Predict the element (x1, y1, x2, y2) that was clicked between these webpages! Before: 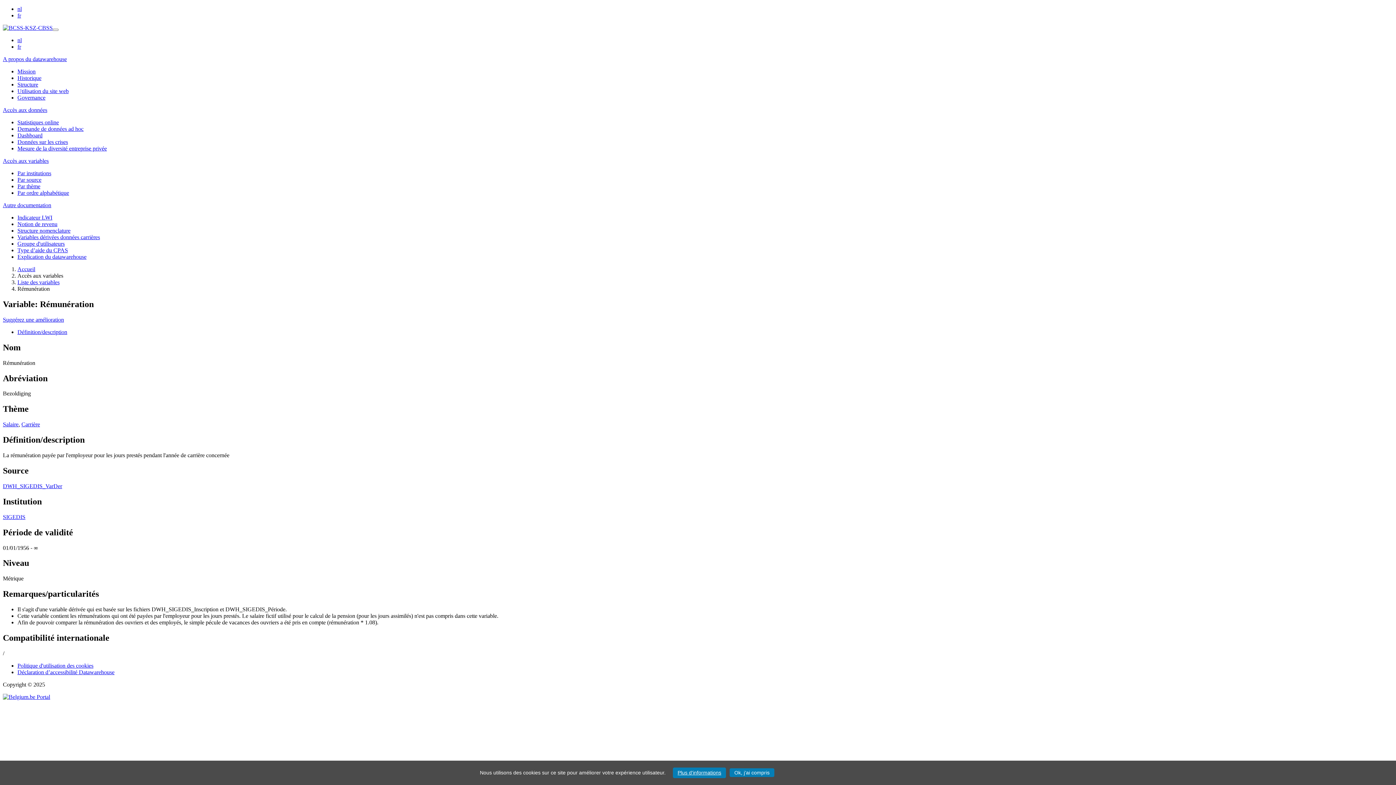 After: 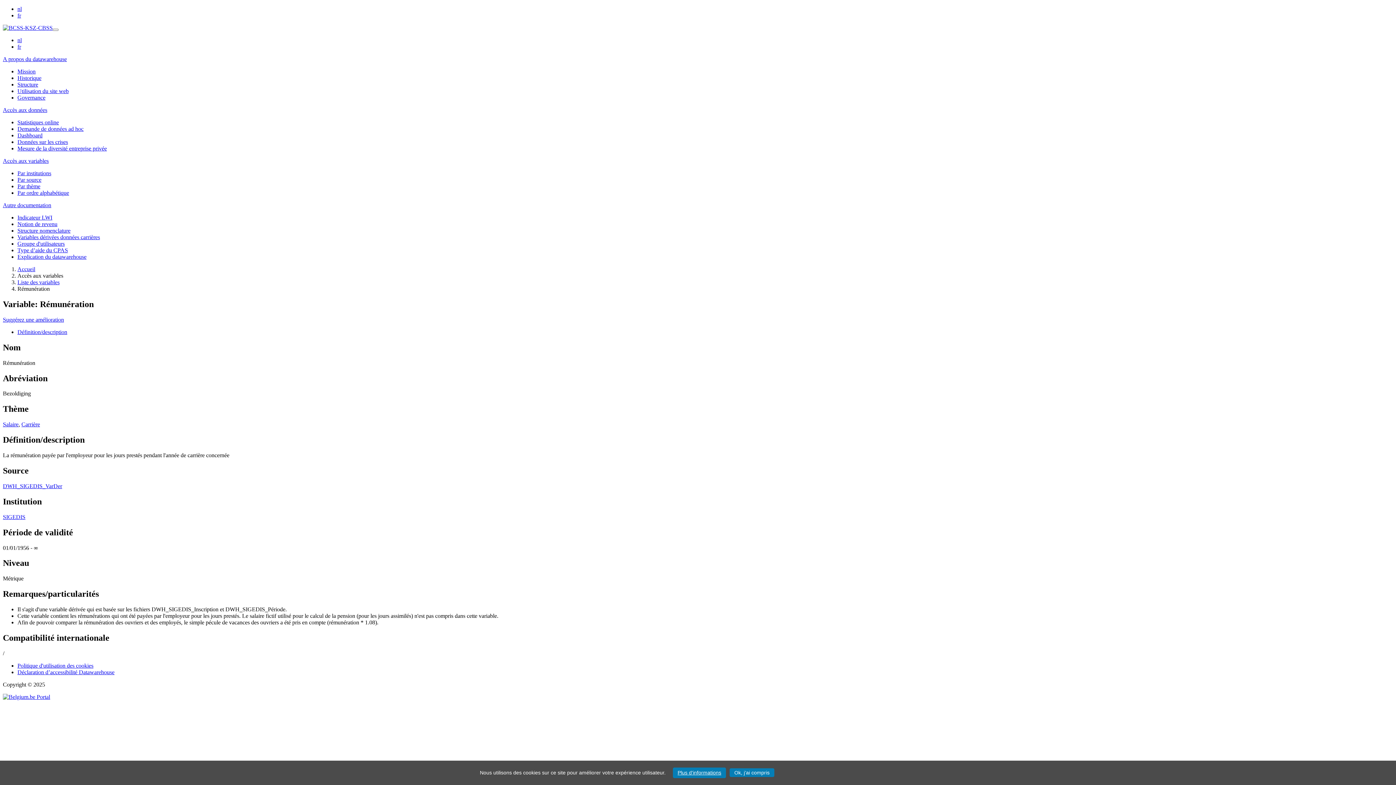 Action: bbox: (2, 157, 48, 164) label: Accès aux variables